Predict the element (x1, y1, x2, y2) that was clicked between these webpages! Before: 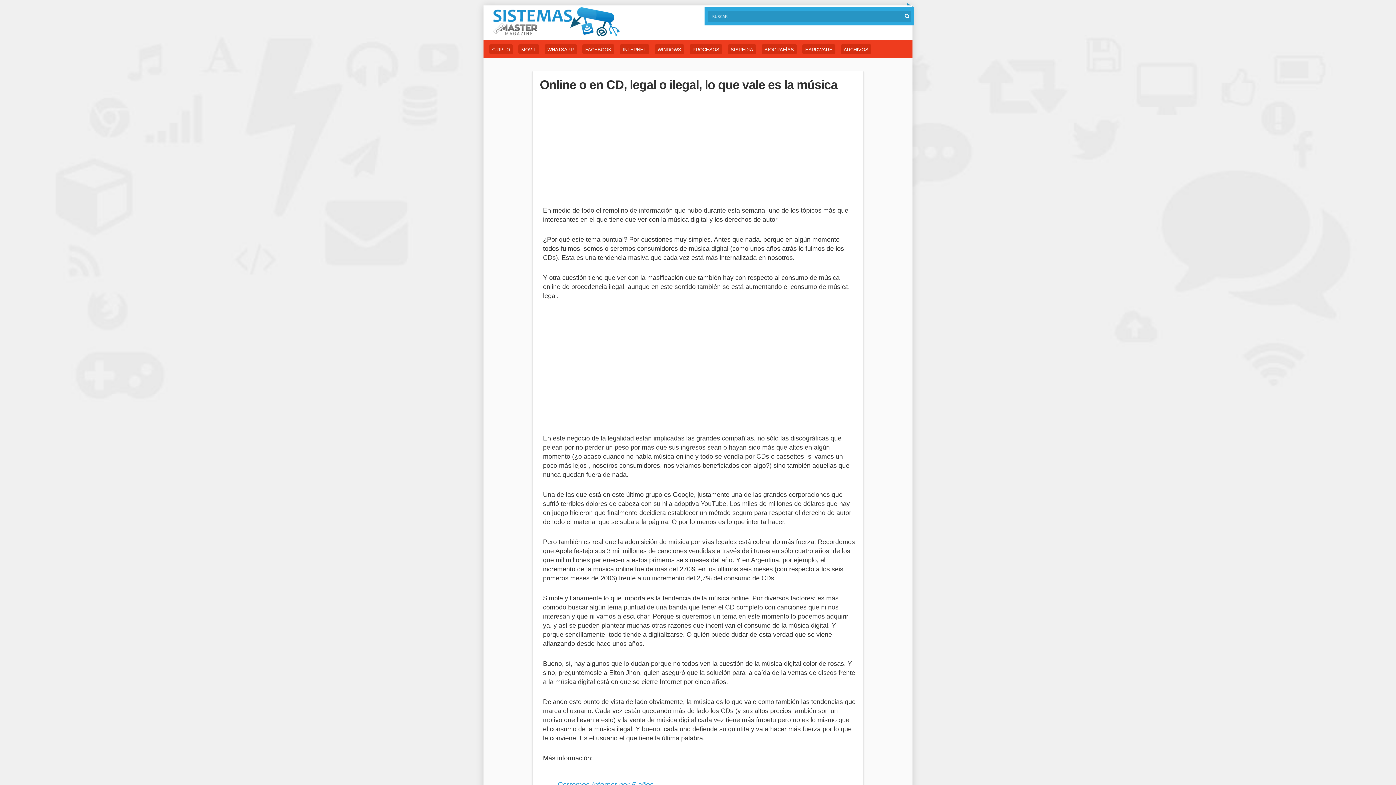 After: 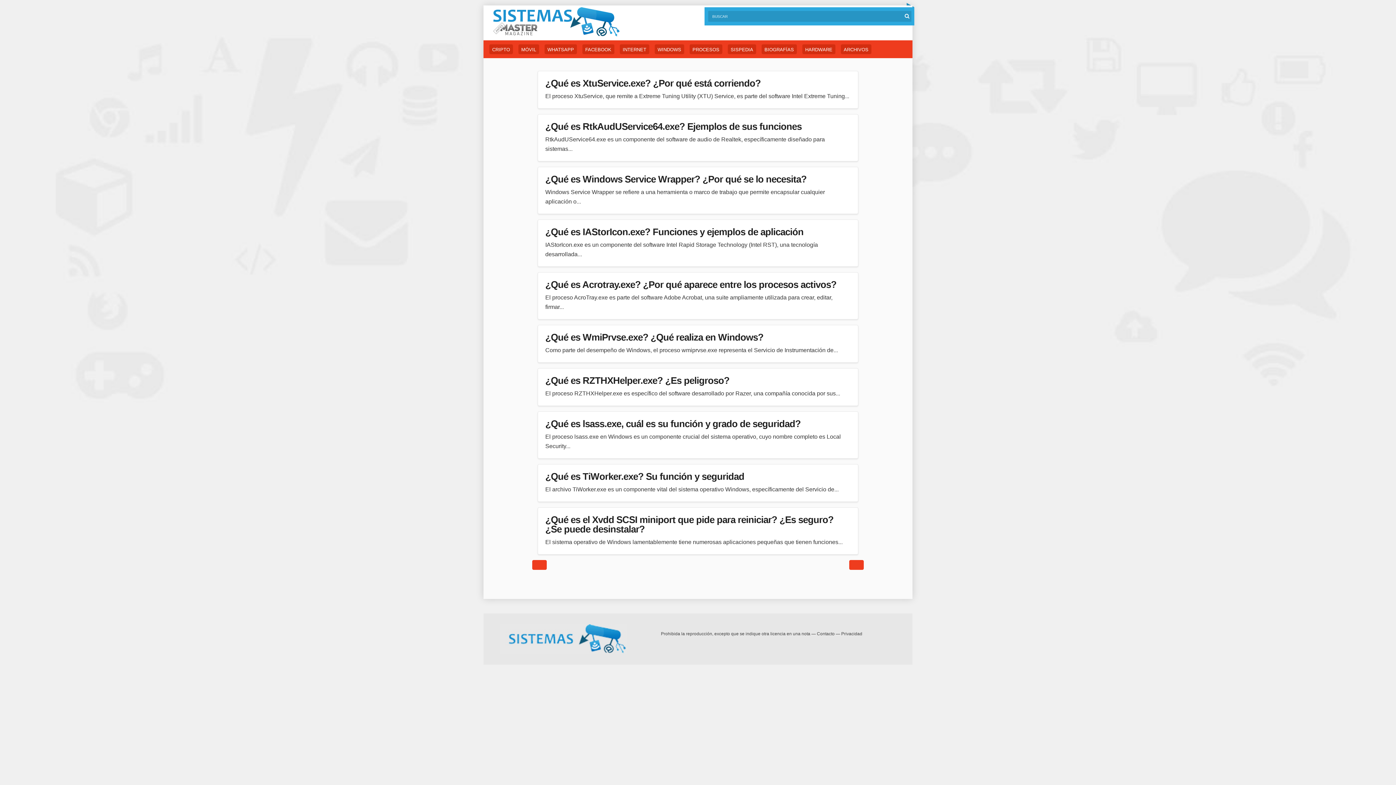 Action: label: PROCESOS bbox: (689, 44, 722, 54)